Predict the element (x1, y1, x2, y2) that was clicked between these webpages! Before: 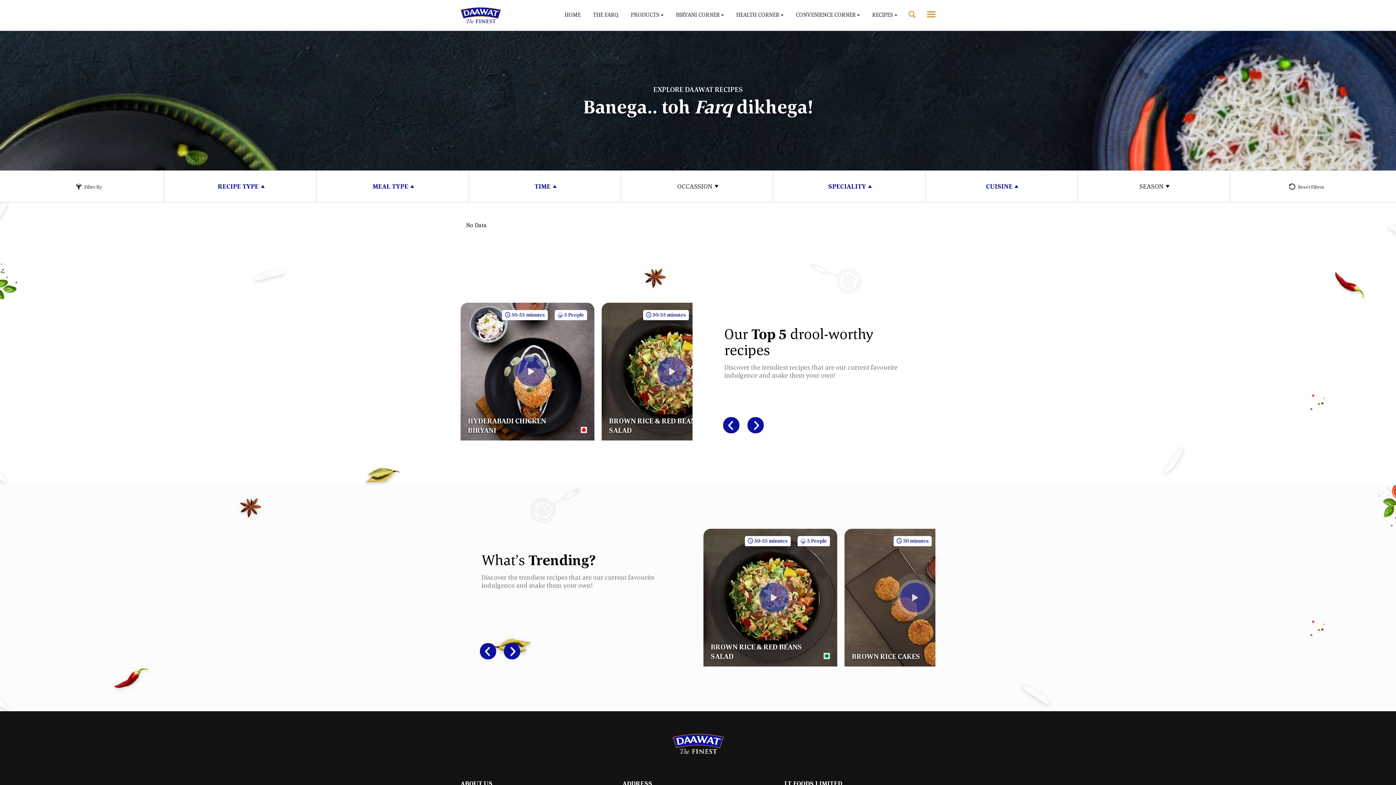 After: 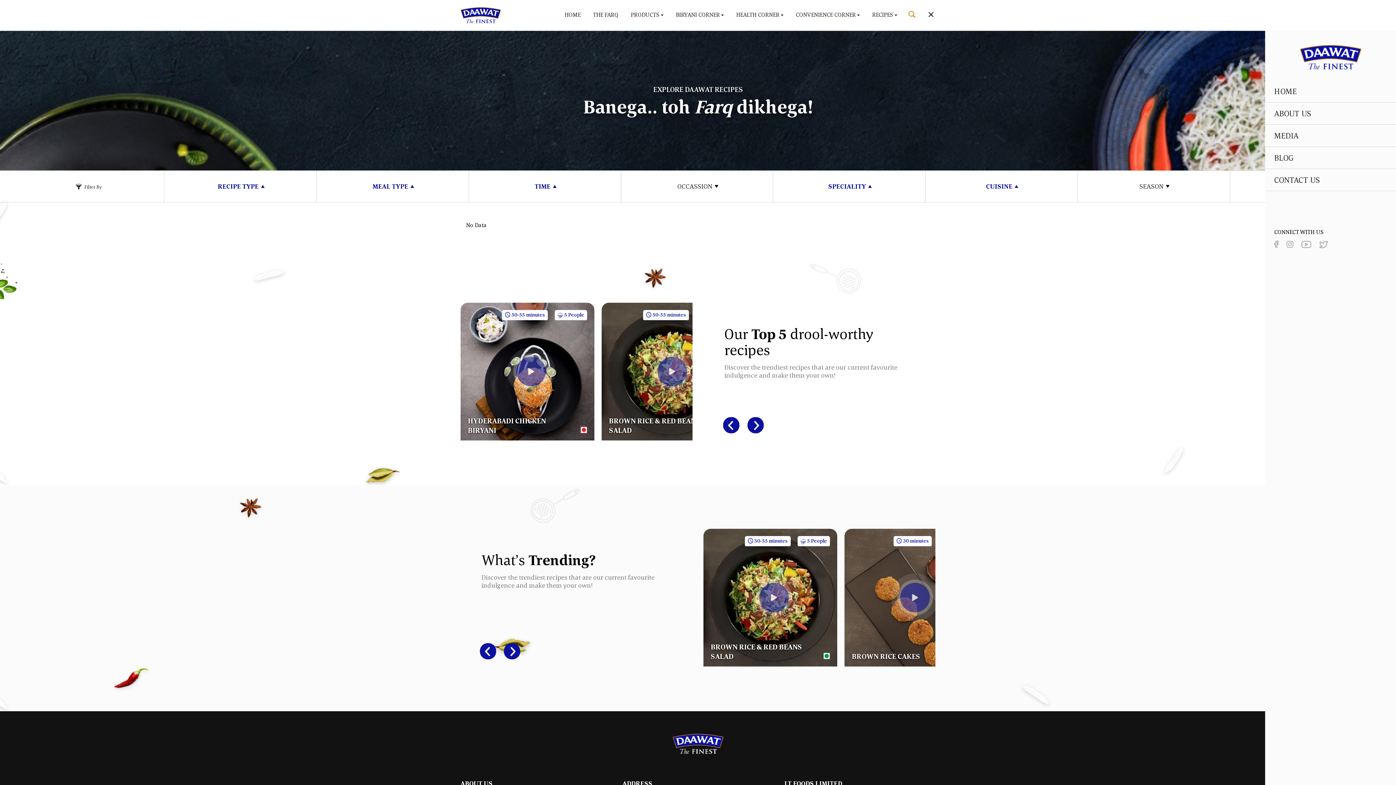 Action: bbox: (927, 10, 935, 17)